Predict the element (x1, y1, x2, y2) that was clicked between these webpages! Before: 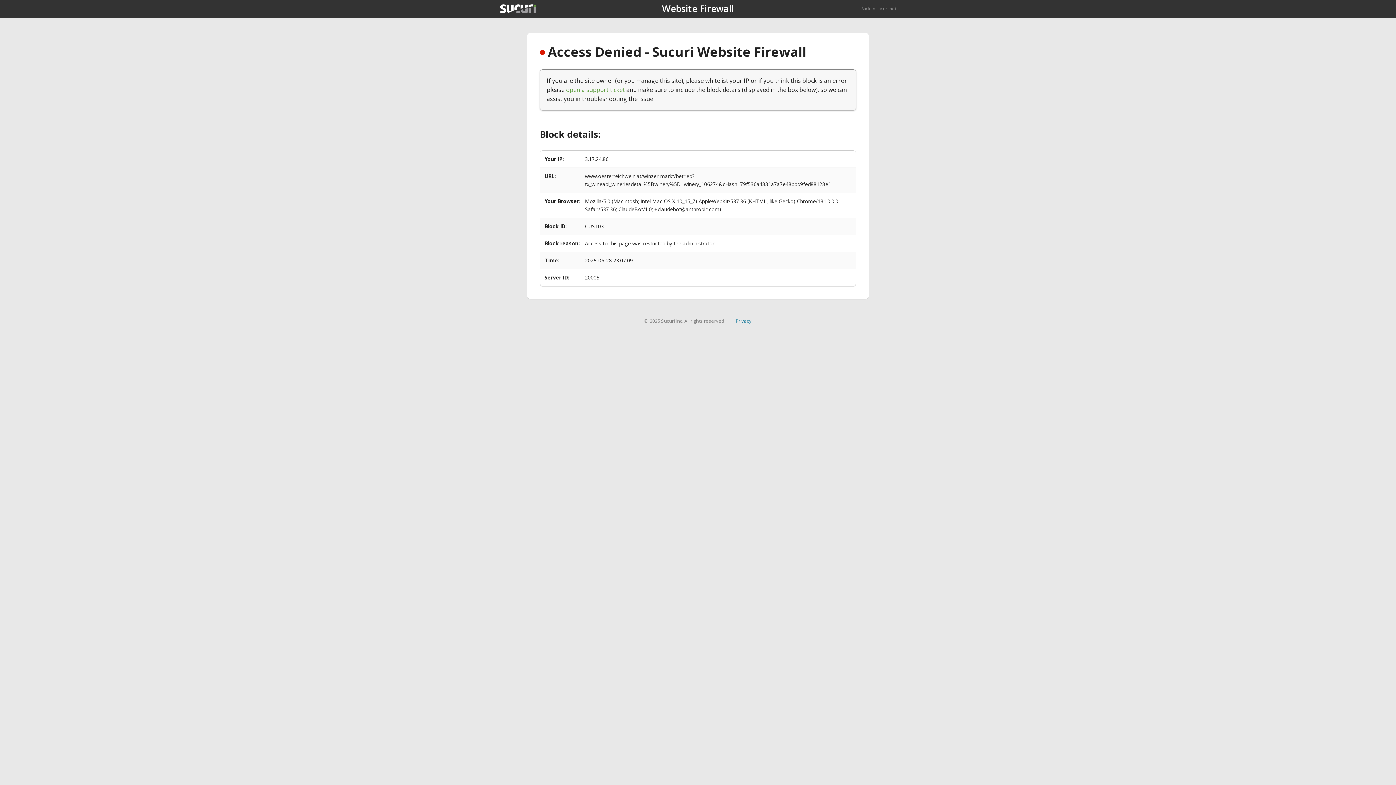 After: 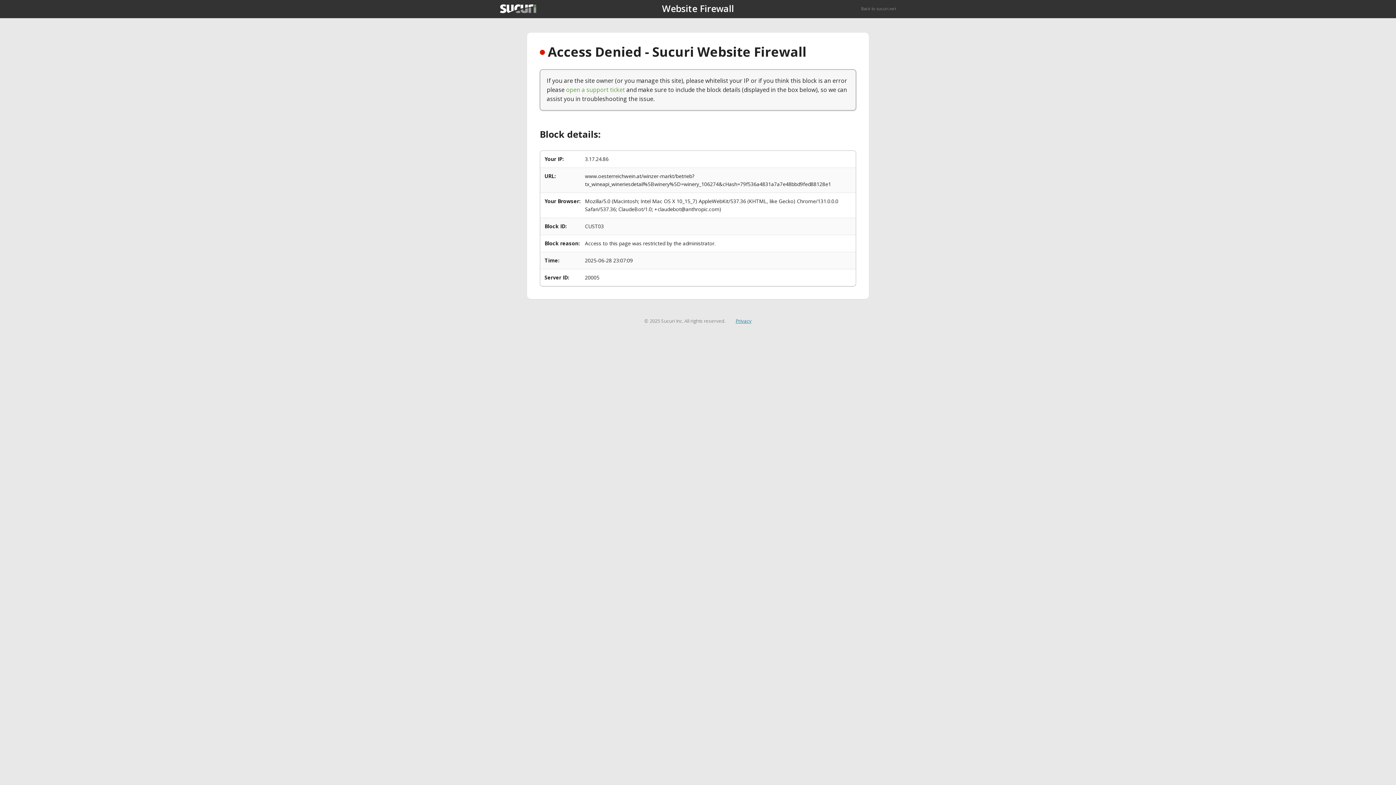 Action: bbox: (735, 317, 751, 324) label: Privacy